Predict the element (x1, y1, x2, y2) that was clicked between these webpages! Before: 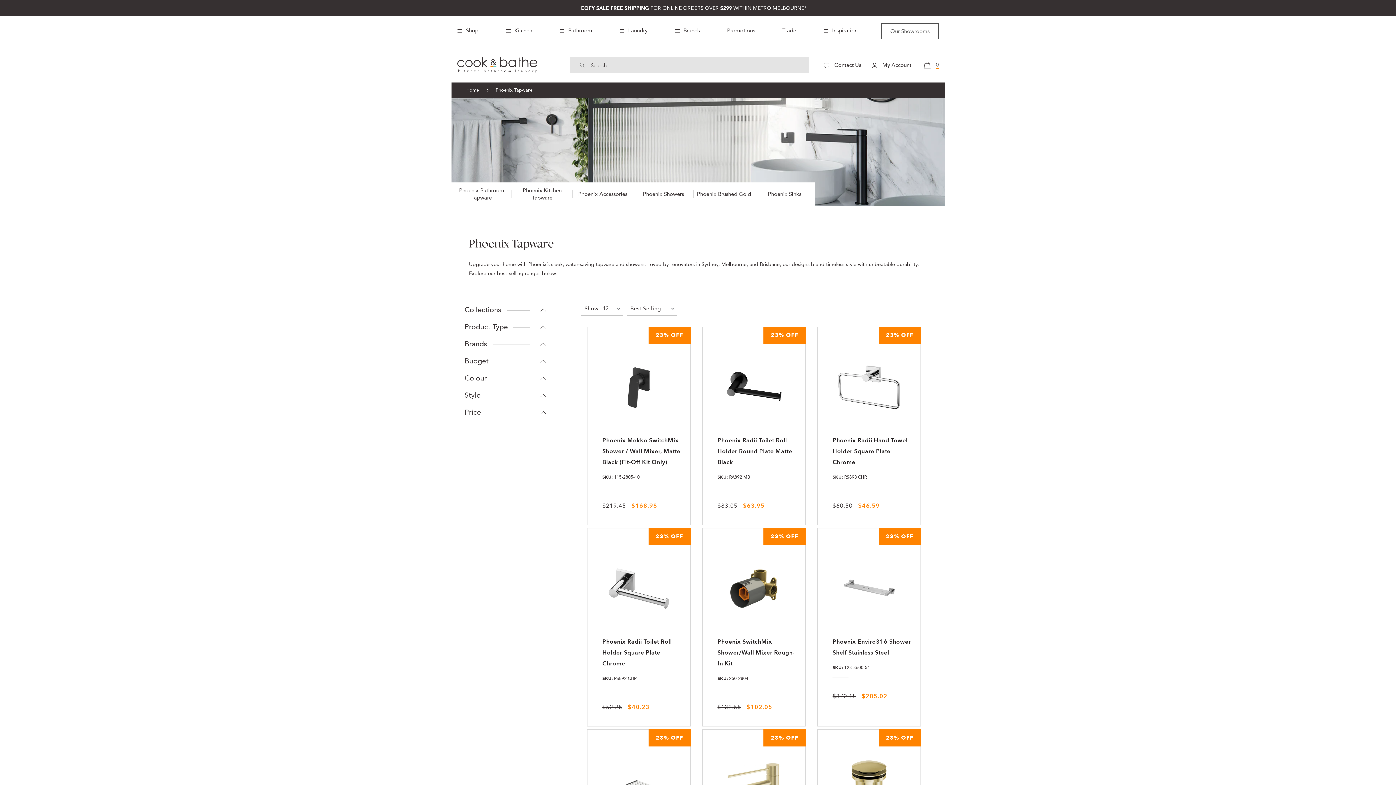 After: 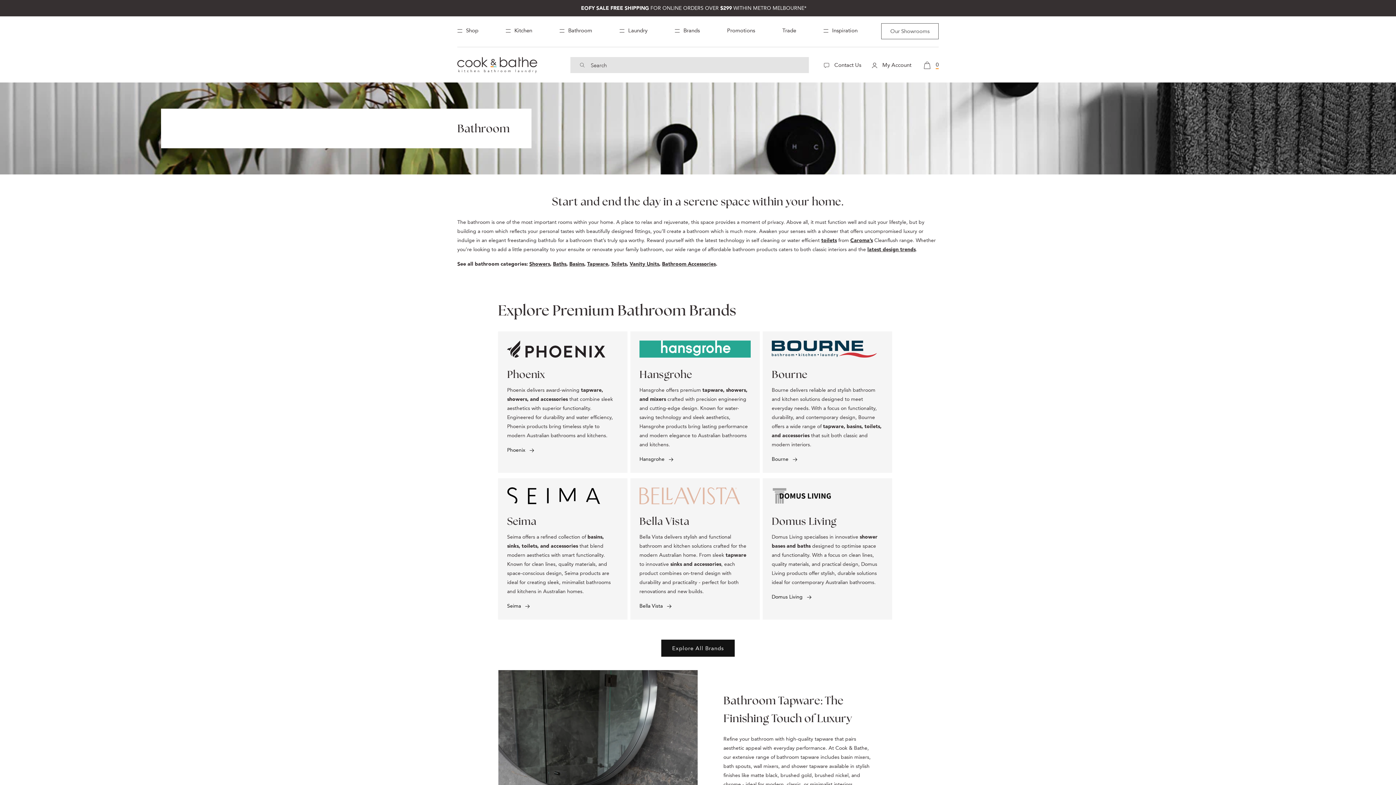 Action: bbox: (556, 23, 596, 37) label: Bathroom